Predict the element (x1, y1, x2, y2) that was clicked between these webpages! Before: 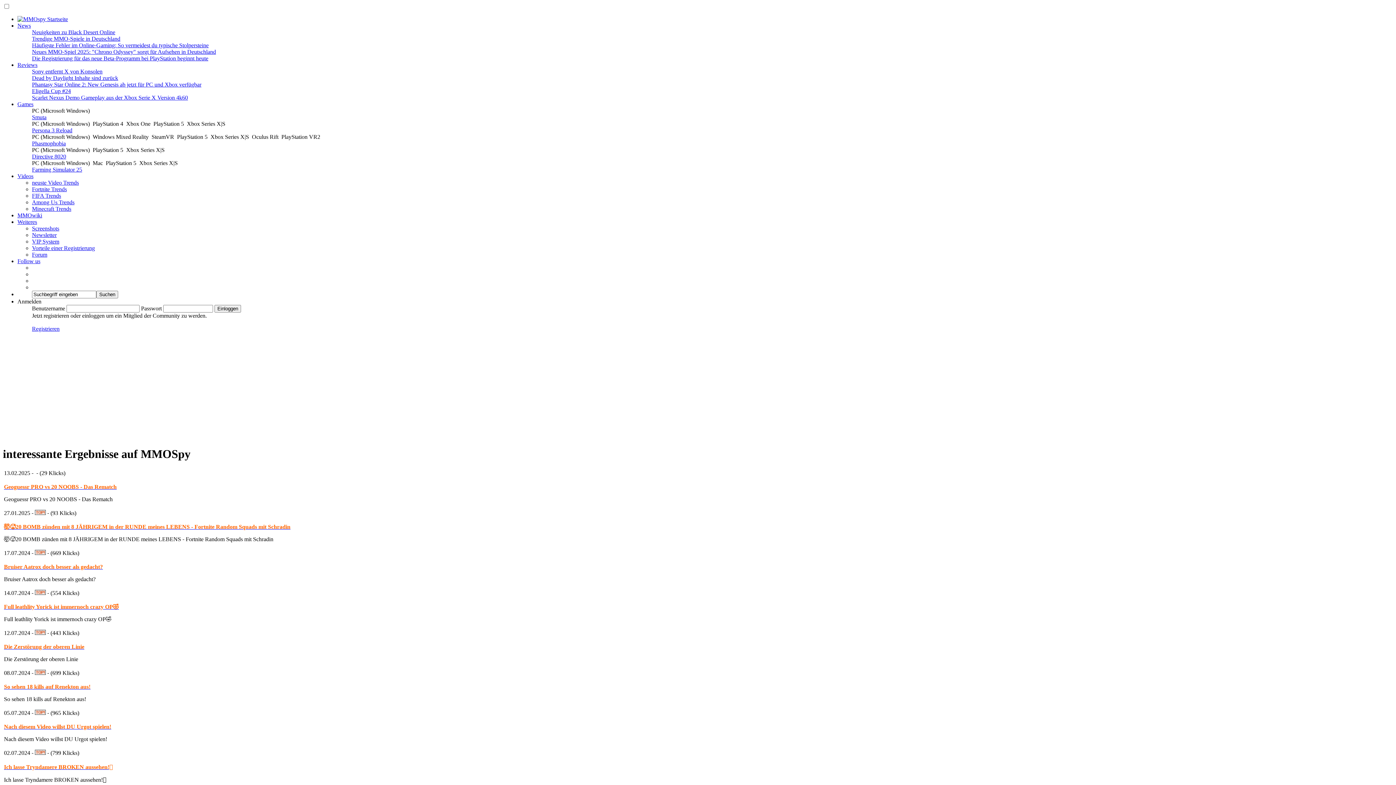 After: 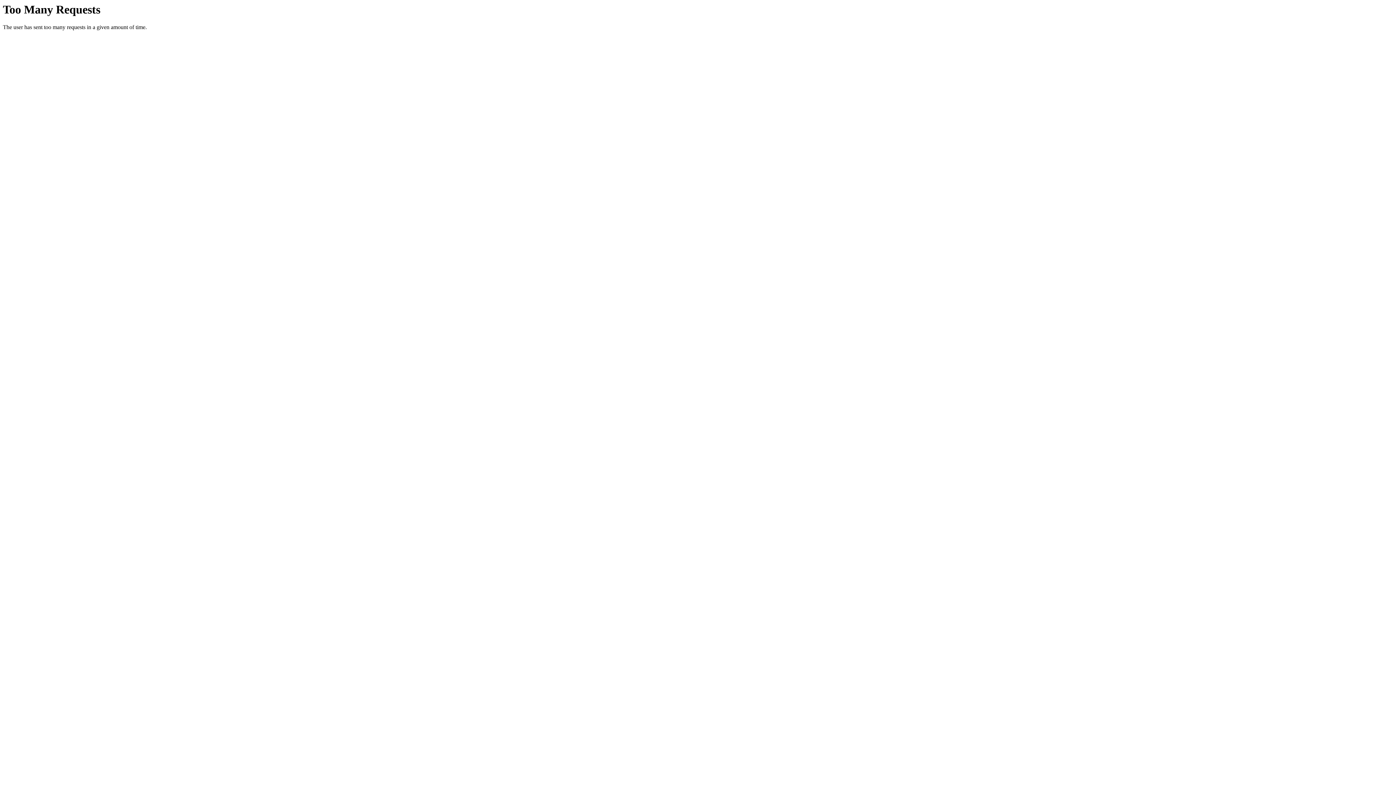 Action: bbox: (17, 22, 30, 28) label: News